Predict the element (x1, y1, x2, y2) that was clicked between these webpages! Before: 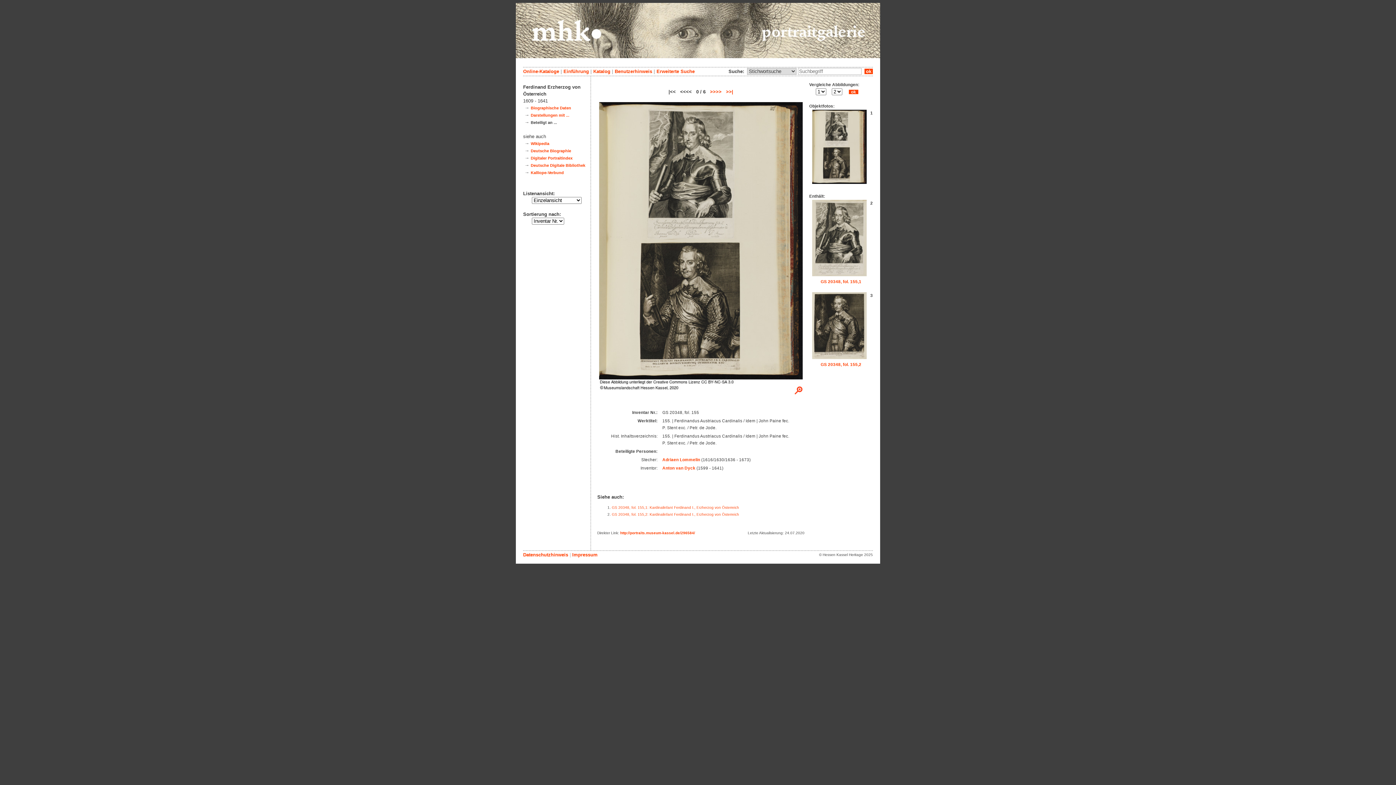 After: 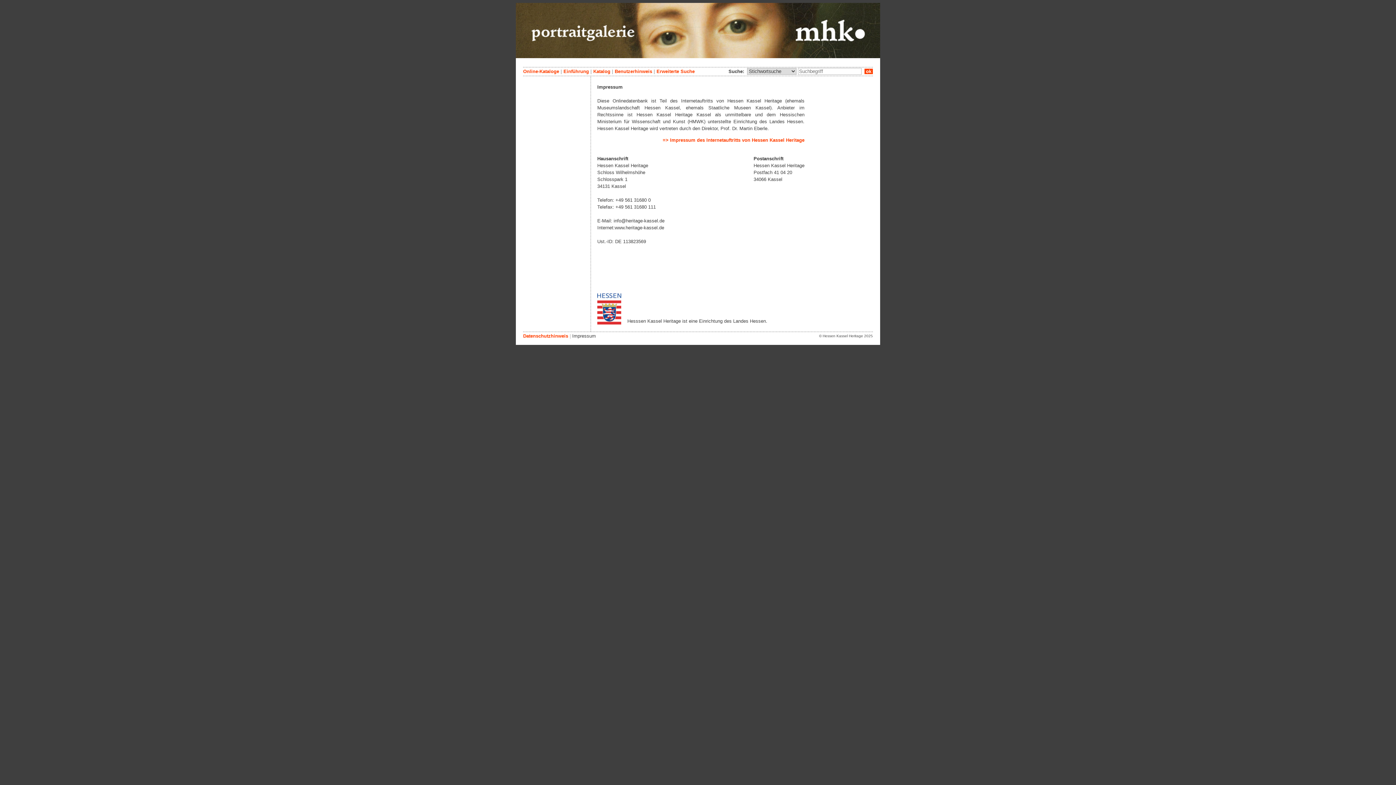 Action: label: Impressum bbox: (572, 552, 597, 557)